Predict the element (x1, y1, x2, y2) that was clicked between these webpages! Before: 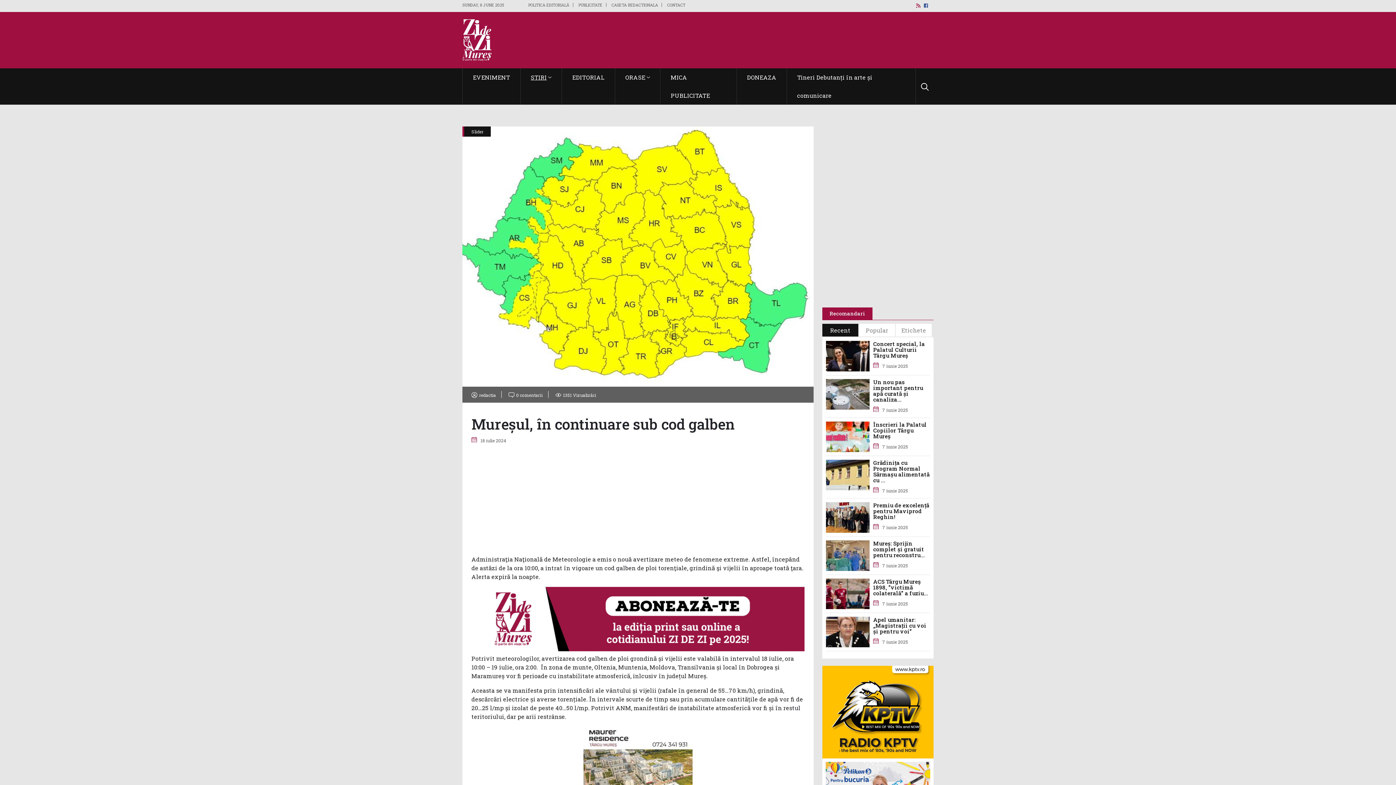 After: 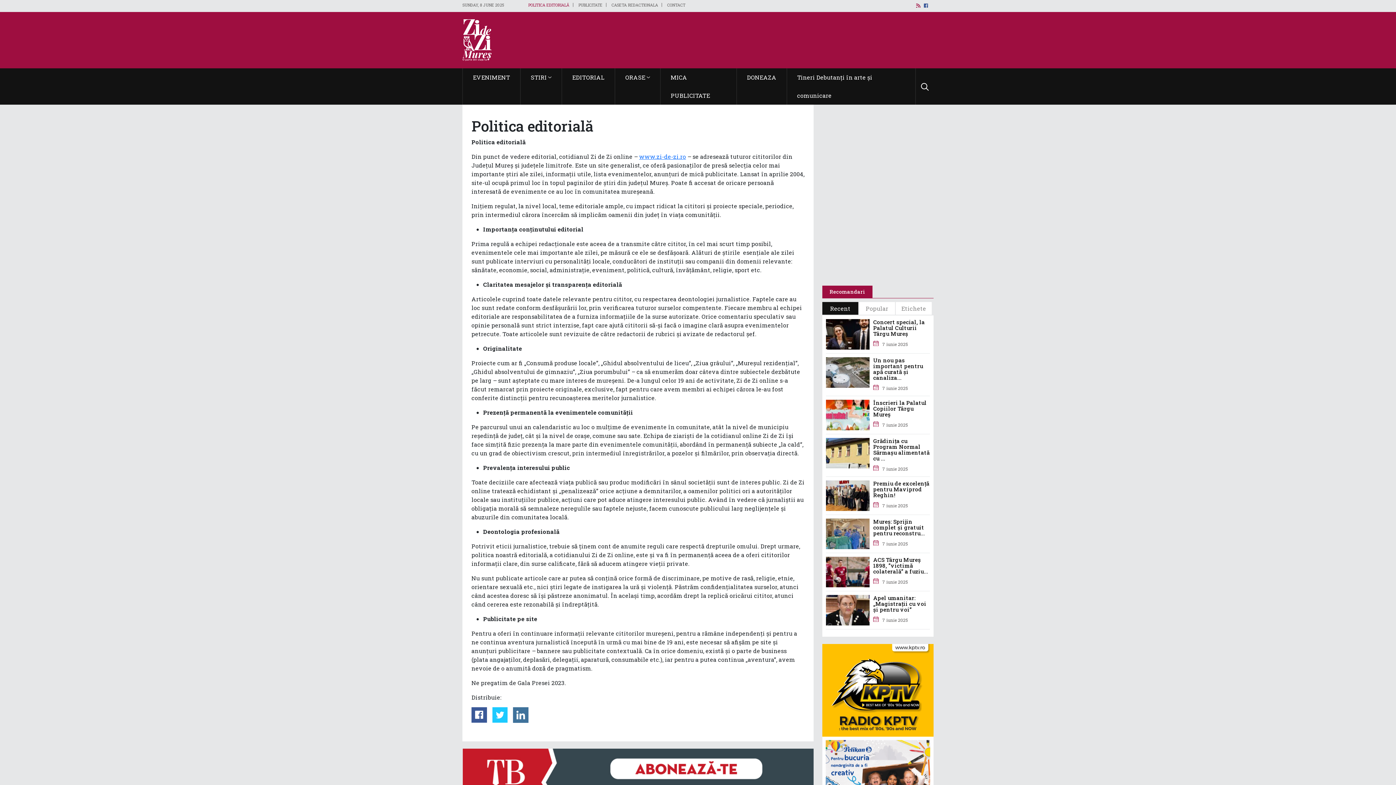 Action: label: POLITICA EDITORIALĂ bbox: (528, 2, 569, 6)